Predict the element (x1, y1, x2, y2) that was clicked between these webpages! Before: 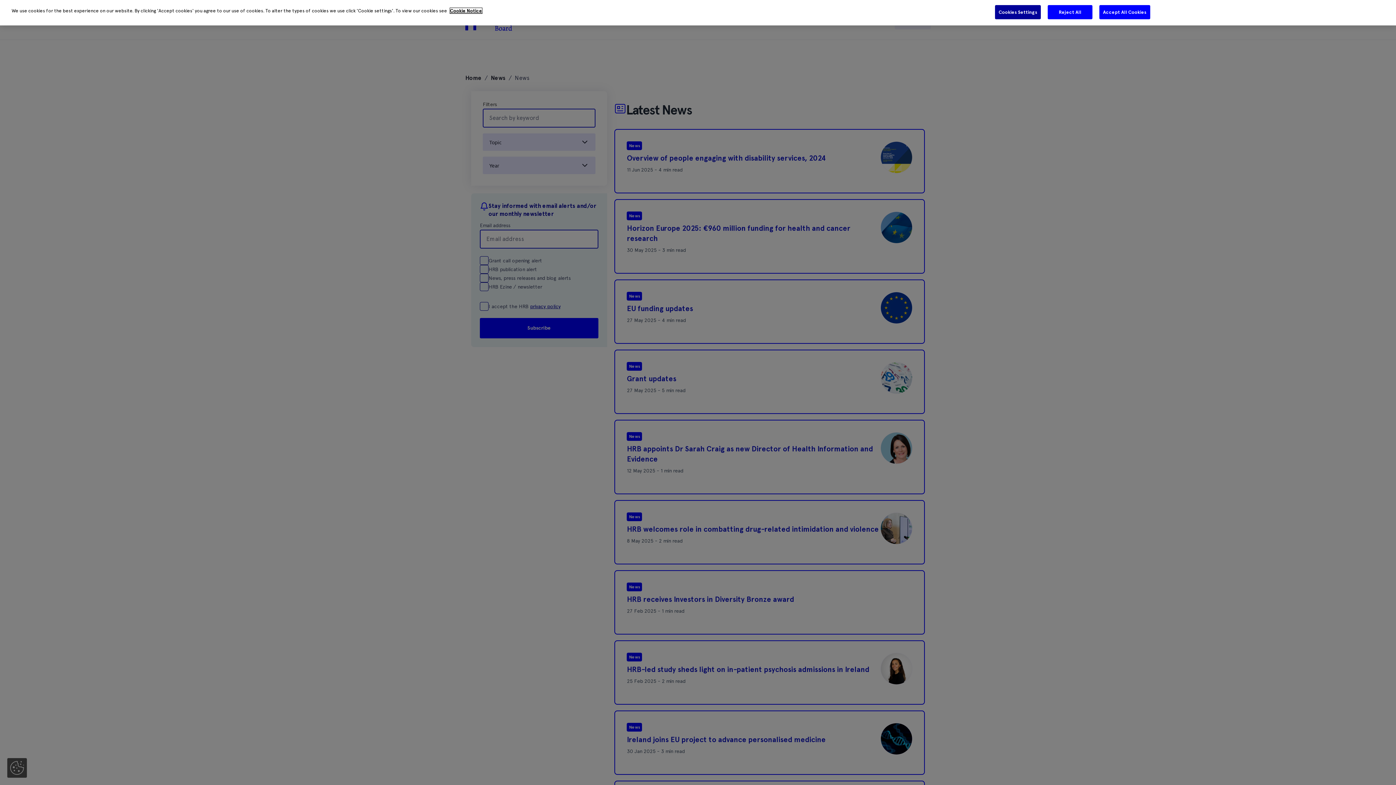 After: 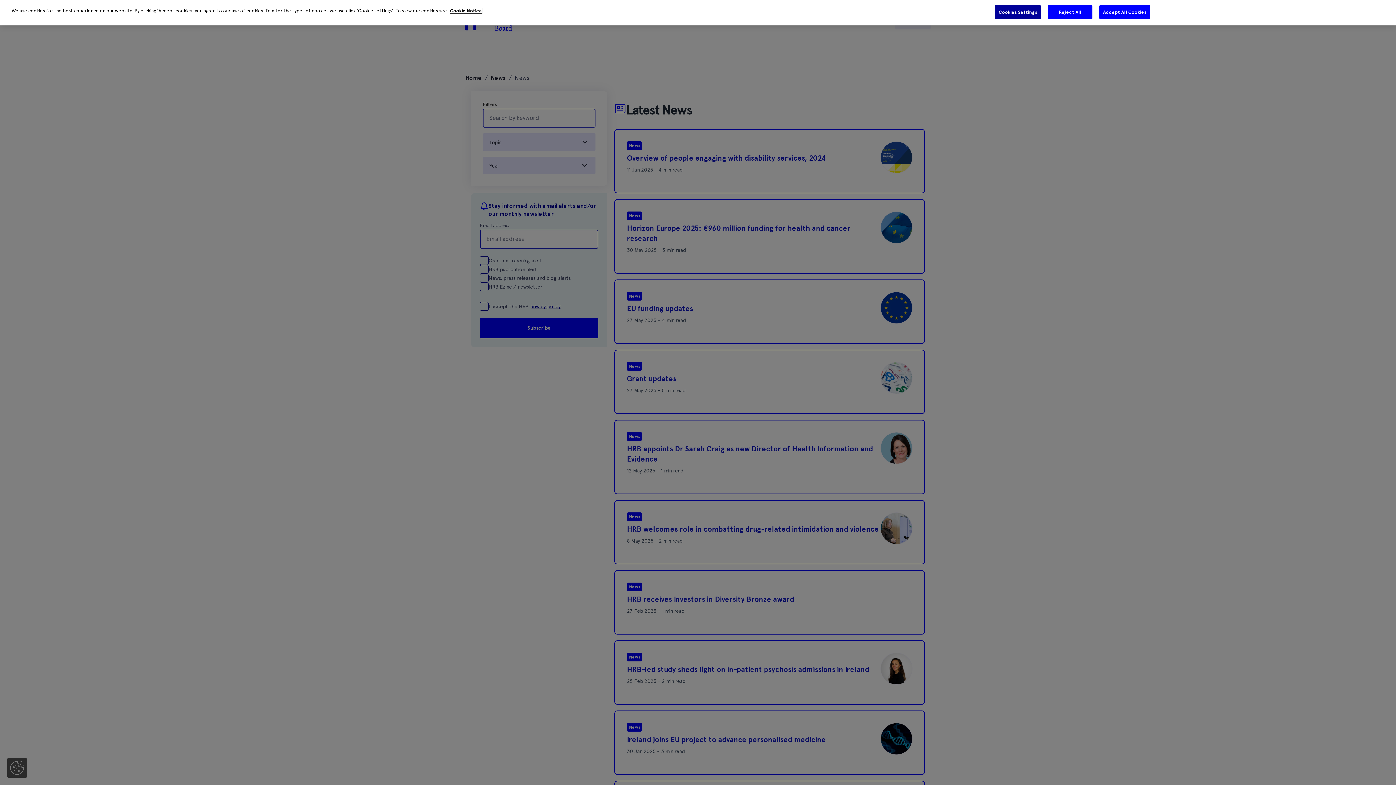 Action: label: More information about your privacy bbox: (450, 8, 482, 13)